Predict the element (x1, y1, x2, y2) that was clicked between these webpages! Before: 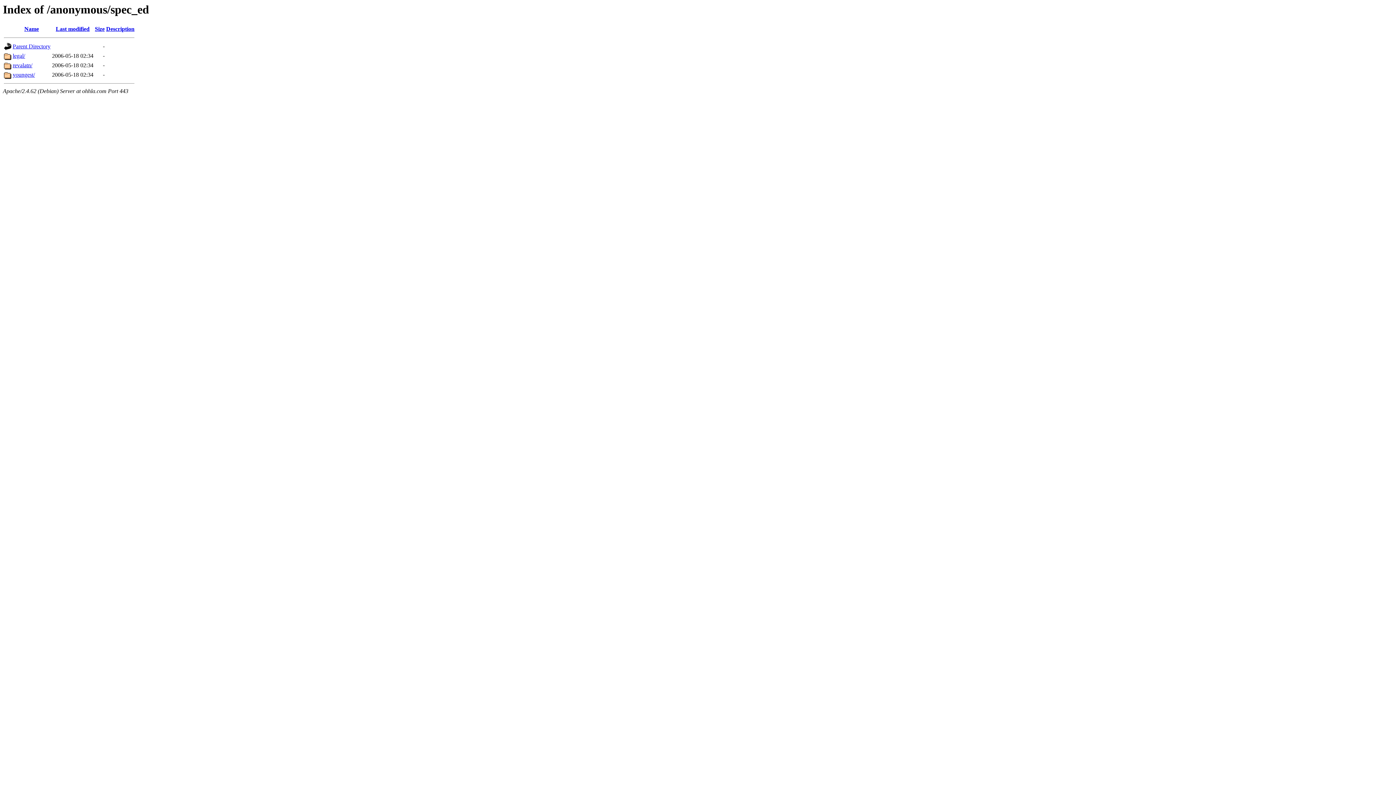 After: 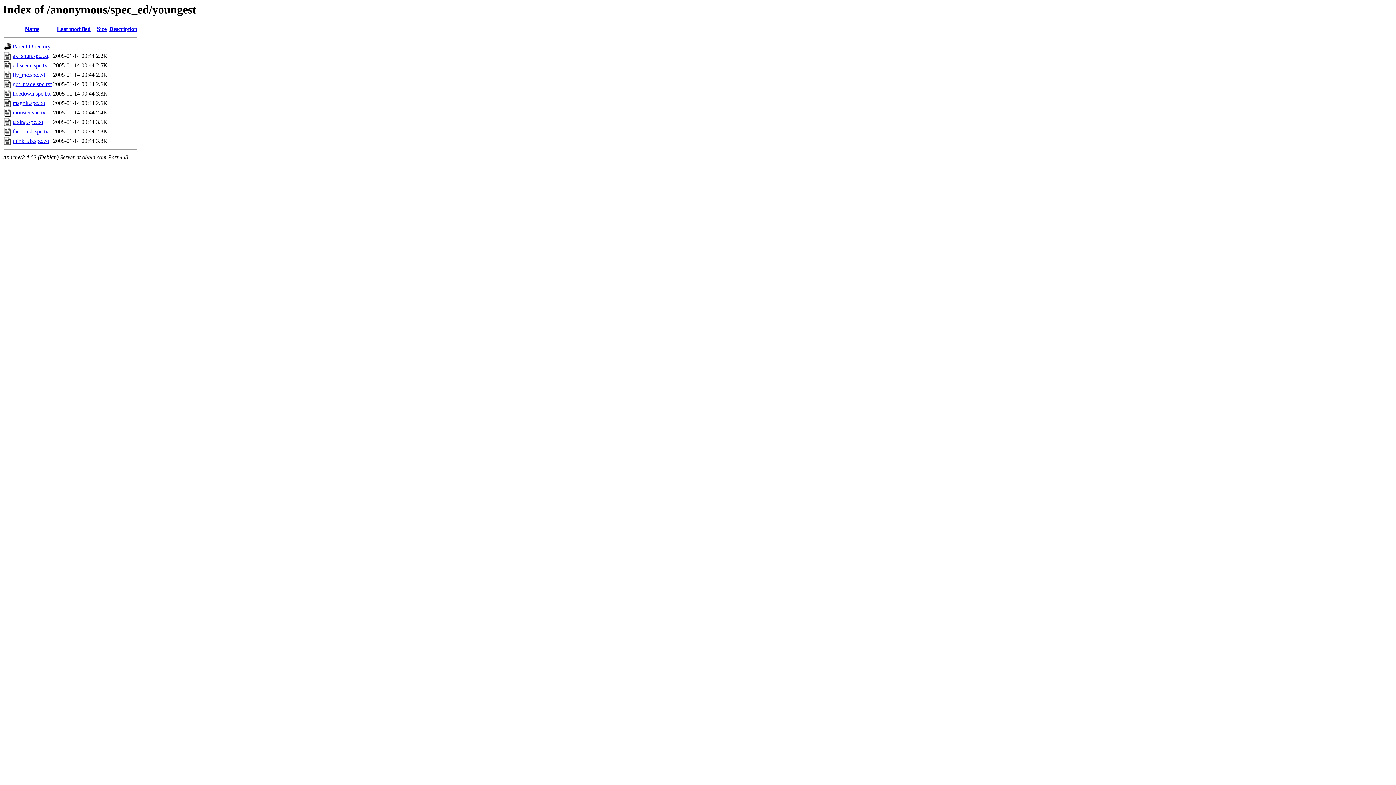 Action: label: youngest/ bbox: (12, 71, 34, 77)